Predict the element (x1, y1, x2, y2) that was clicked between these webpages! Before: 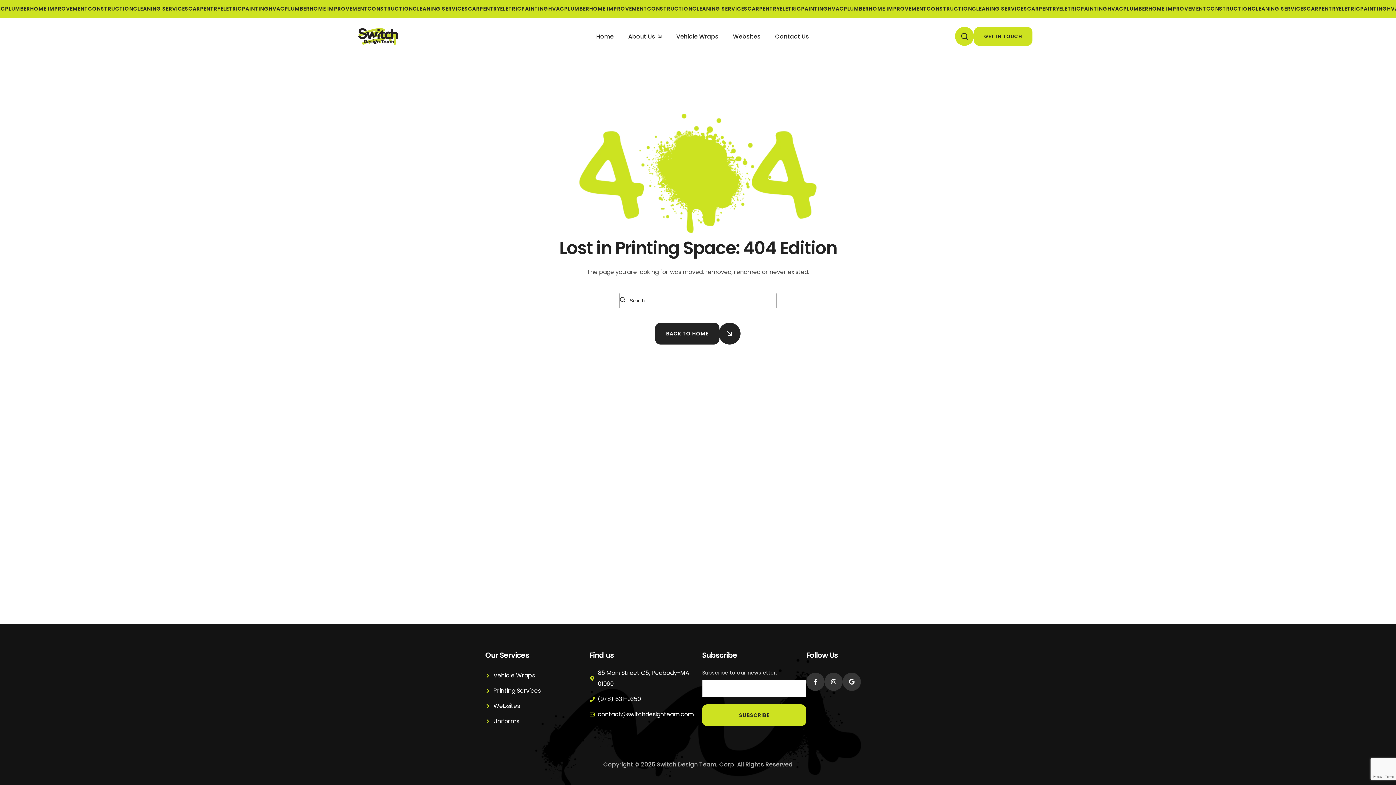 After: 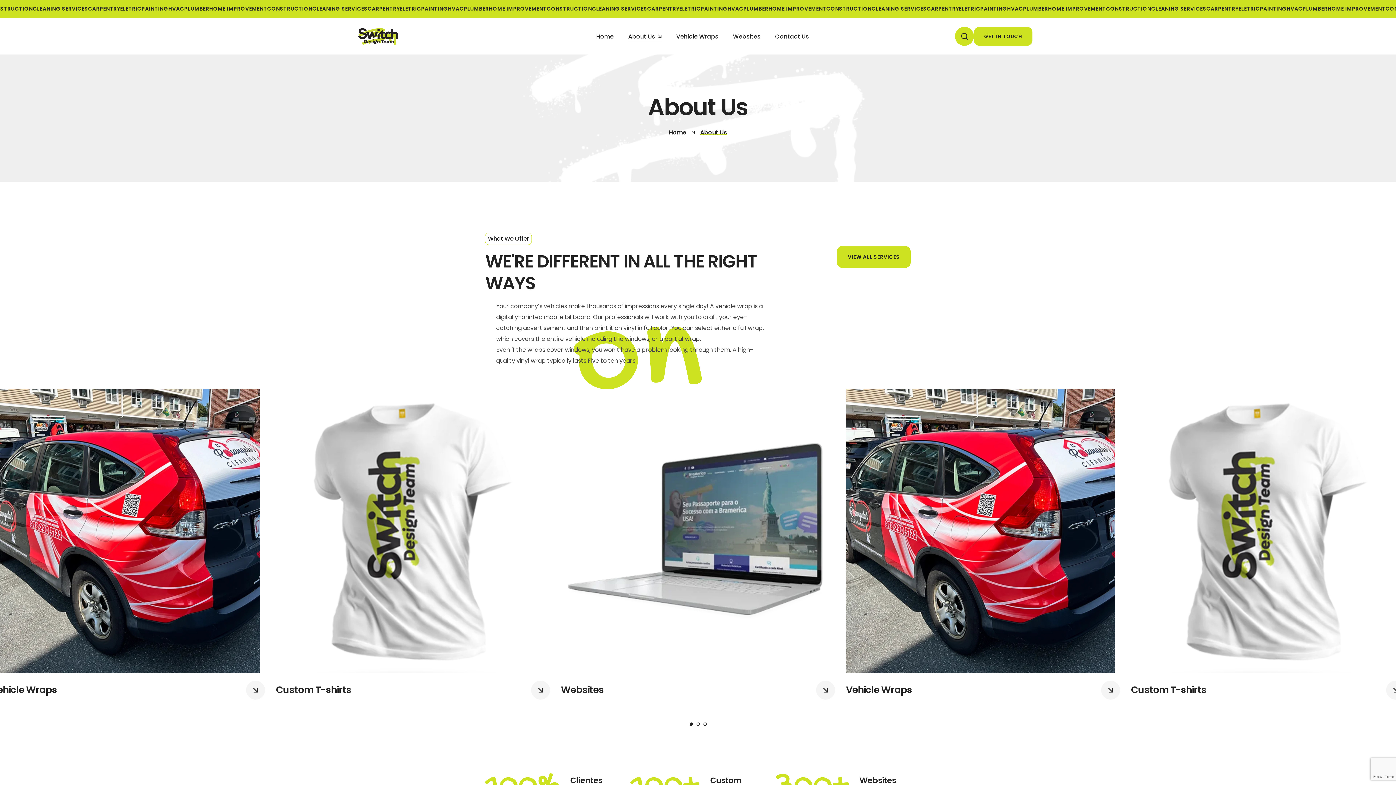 Action: bbox: (628, 18, 661, 54) label: About Us